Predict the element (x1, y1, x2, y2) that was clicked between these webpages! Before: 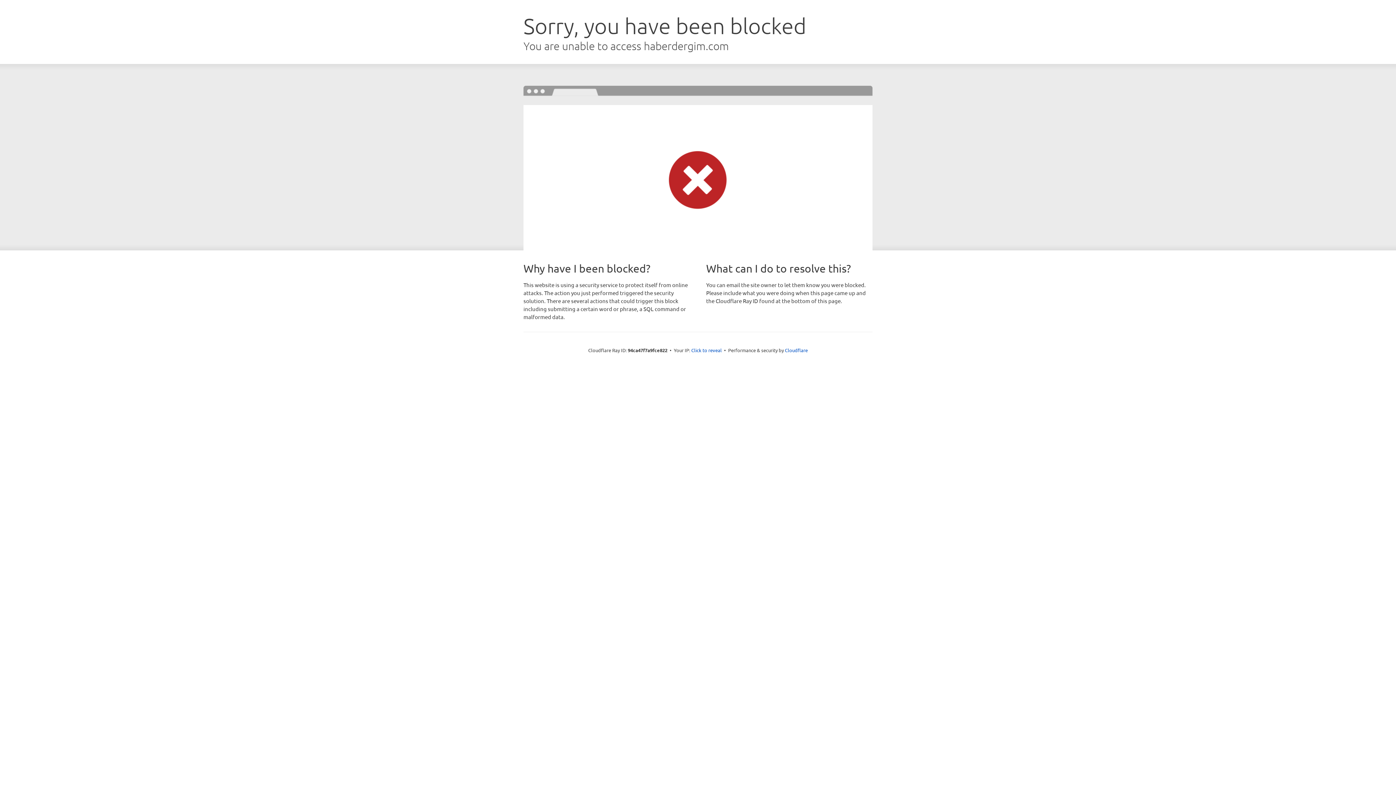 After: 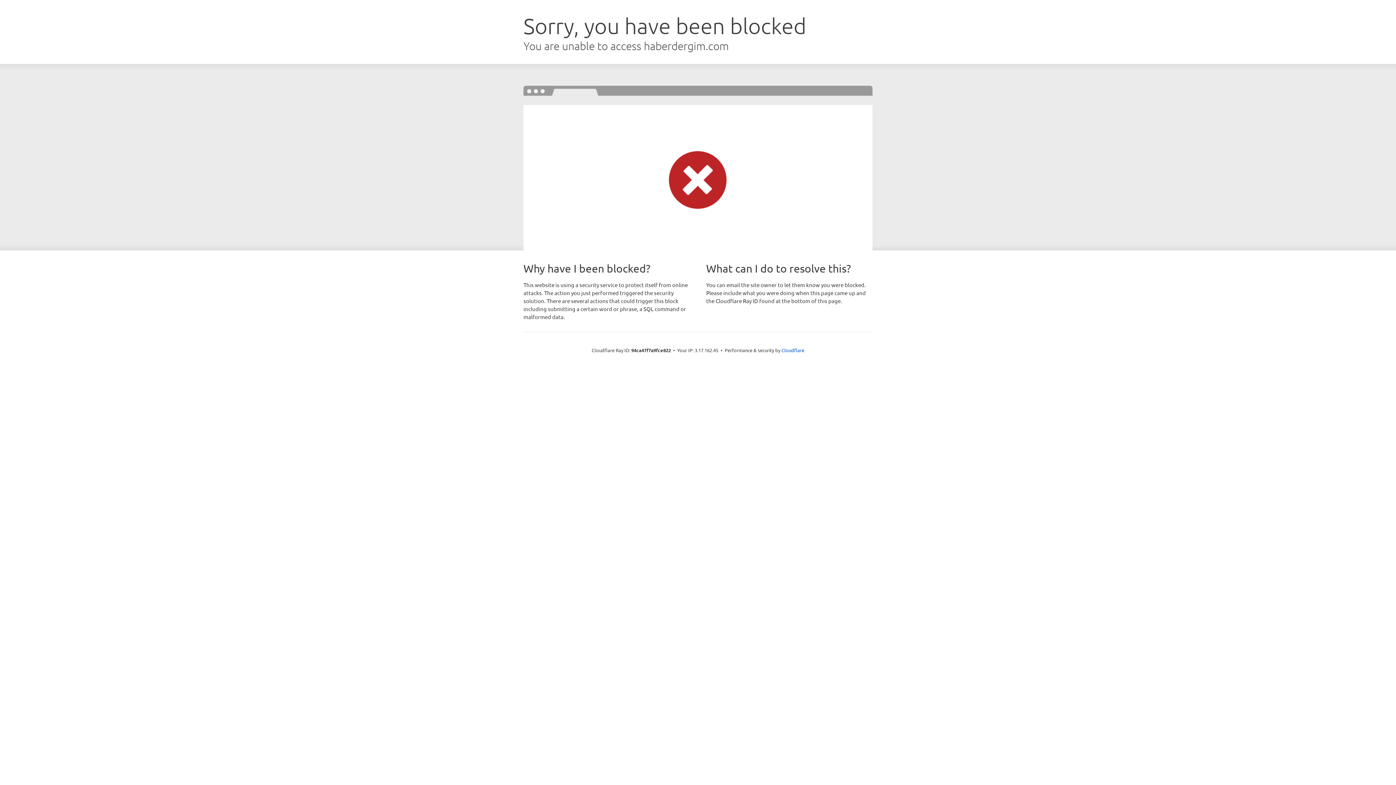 Action: label: Click to reveal bbox: (691, 346, 722, 353)